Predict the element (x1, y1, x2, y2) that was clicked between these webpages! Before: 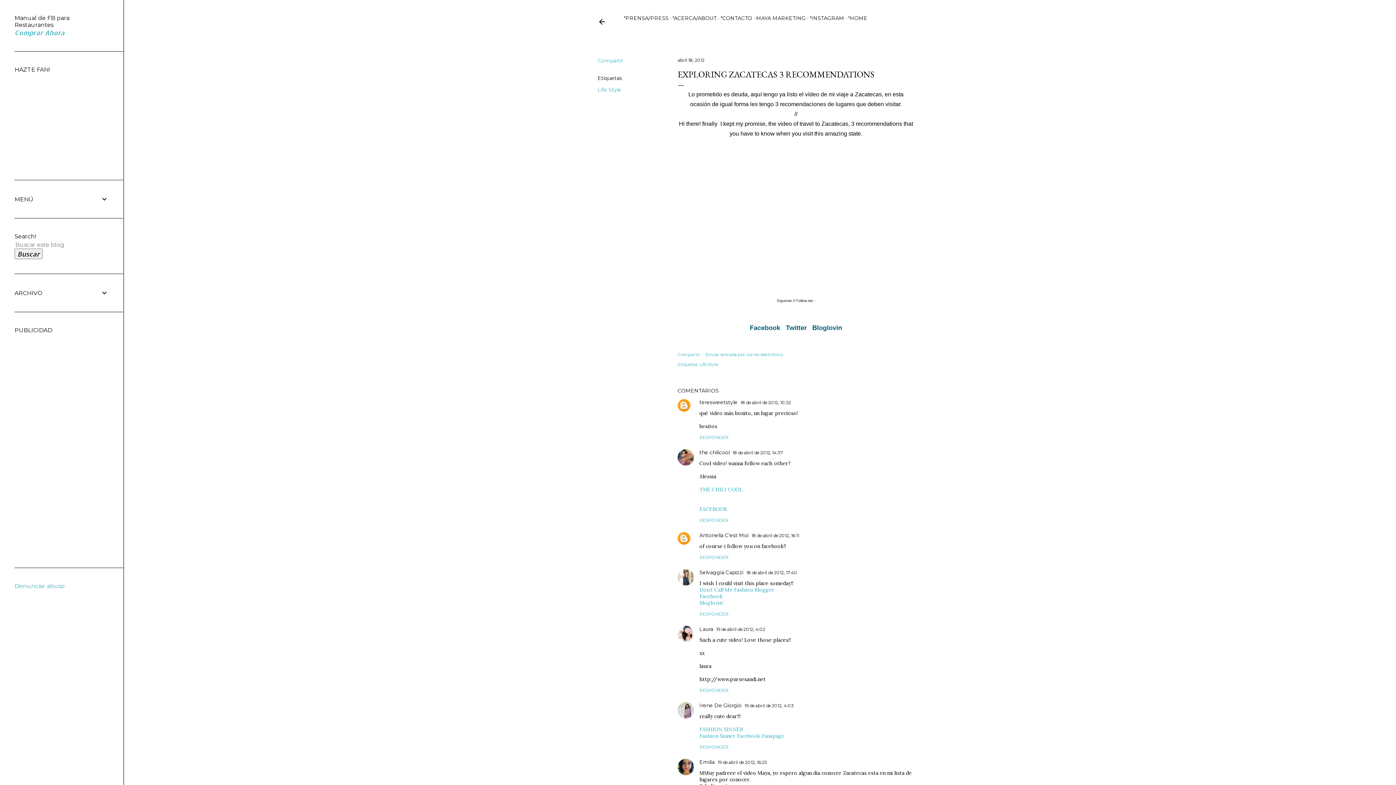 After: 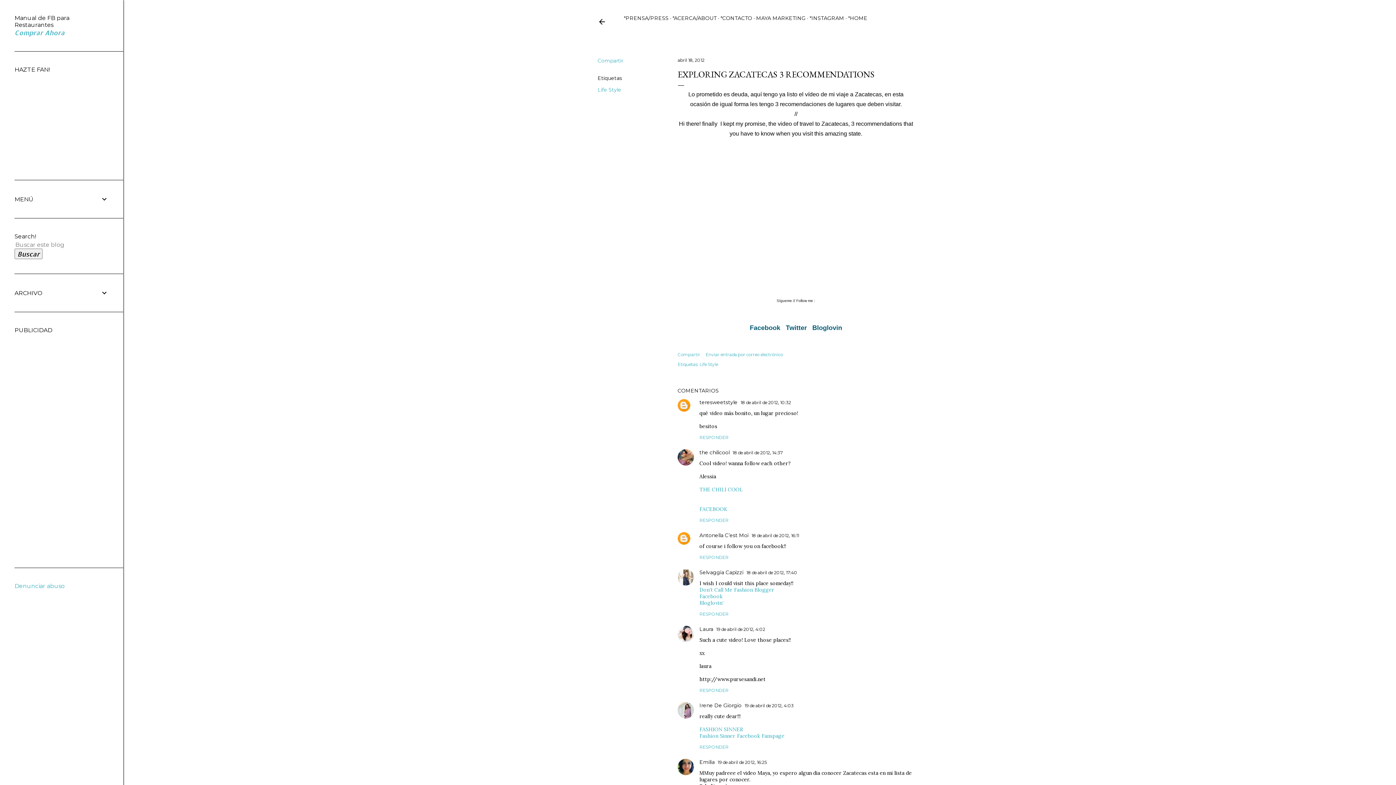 Action: label: abril 18, 2012 bbox: (677, 57, 704, 62)